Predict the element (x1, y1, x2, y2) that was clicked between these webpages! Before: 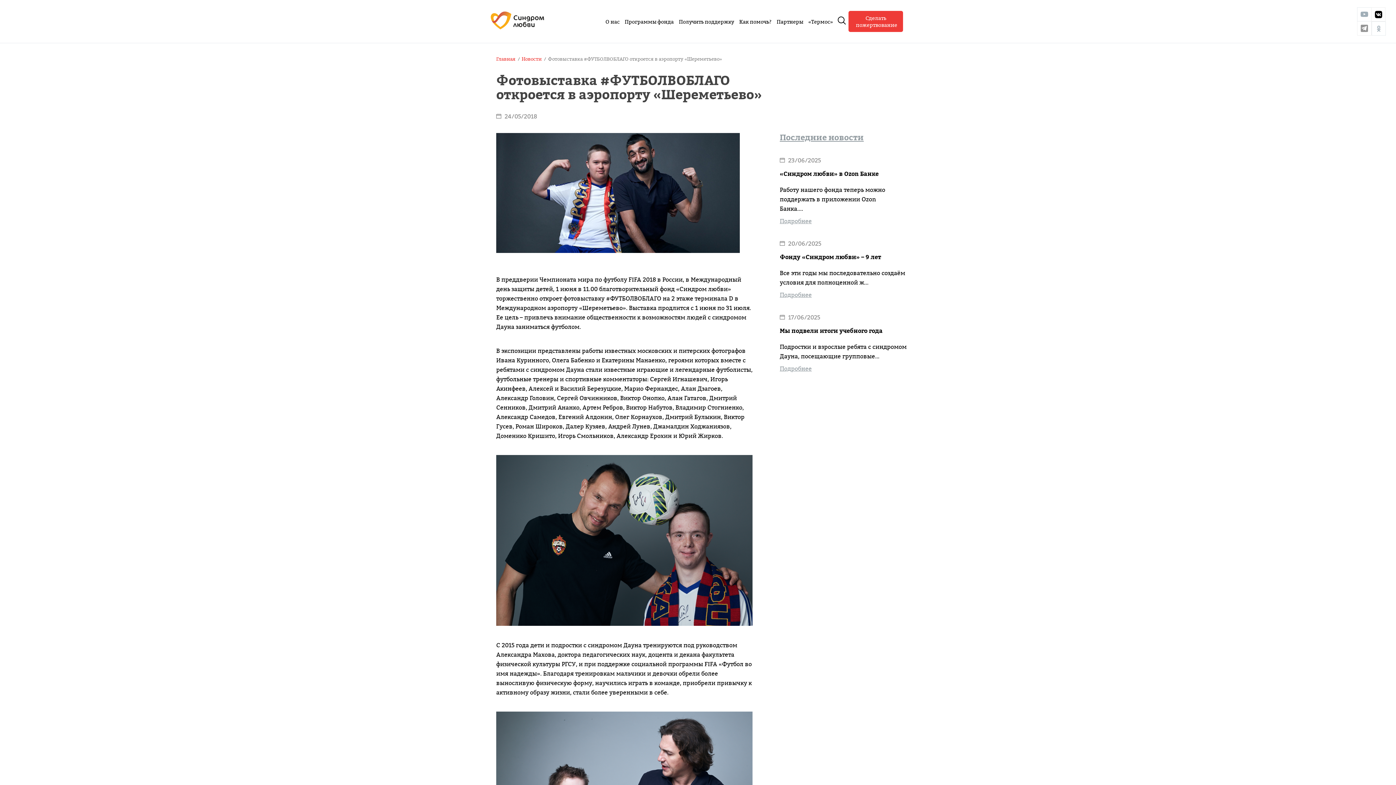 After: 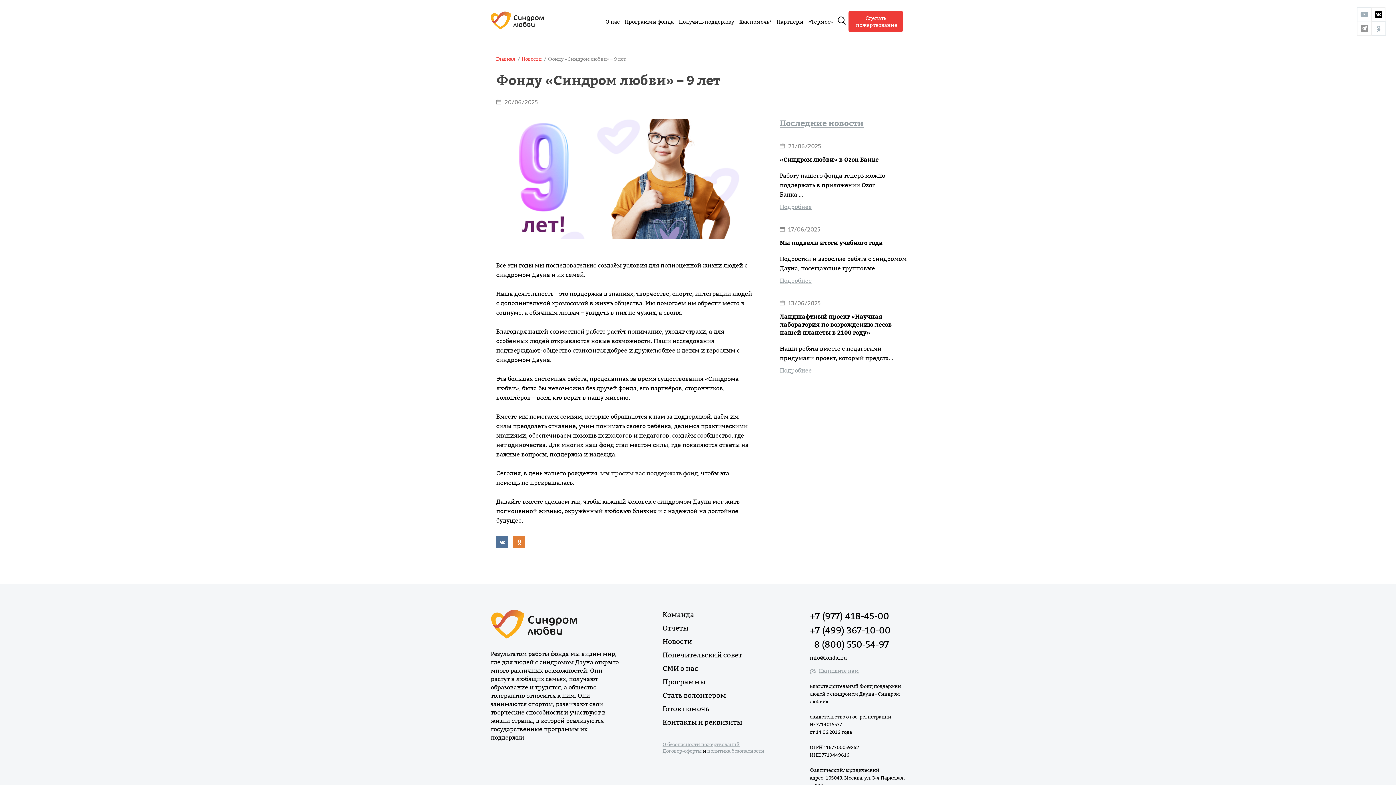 Action: bbox: (780, 253, 881, 260) label: Фонду «Синдром любви» – 9 лет